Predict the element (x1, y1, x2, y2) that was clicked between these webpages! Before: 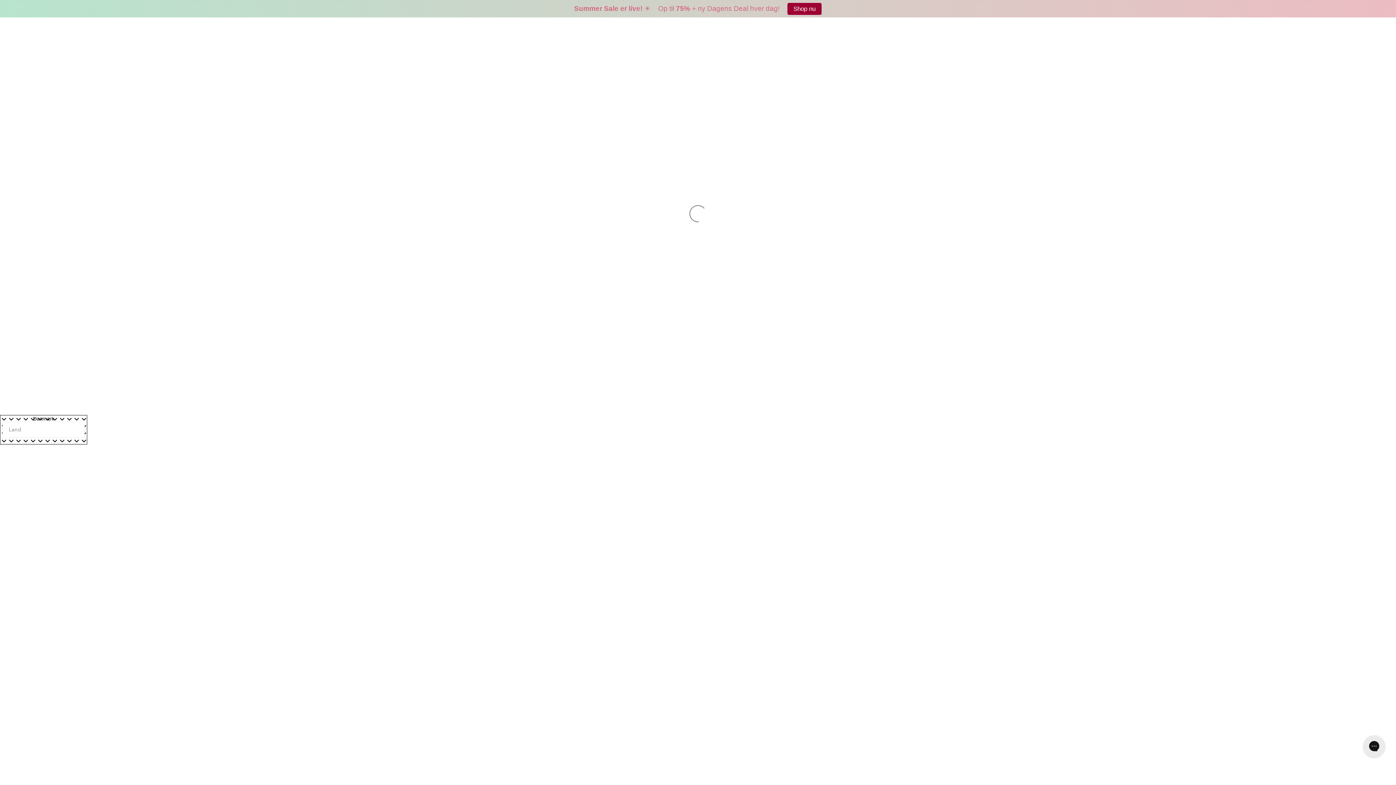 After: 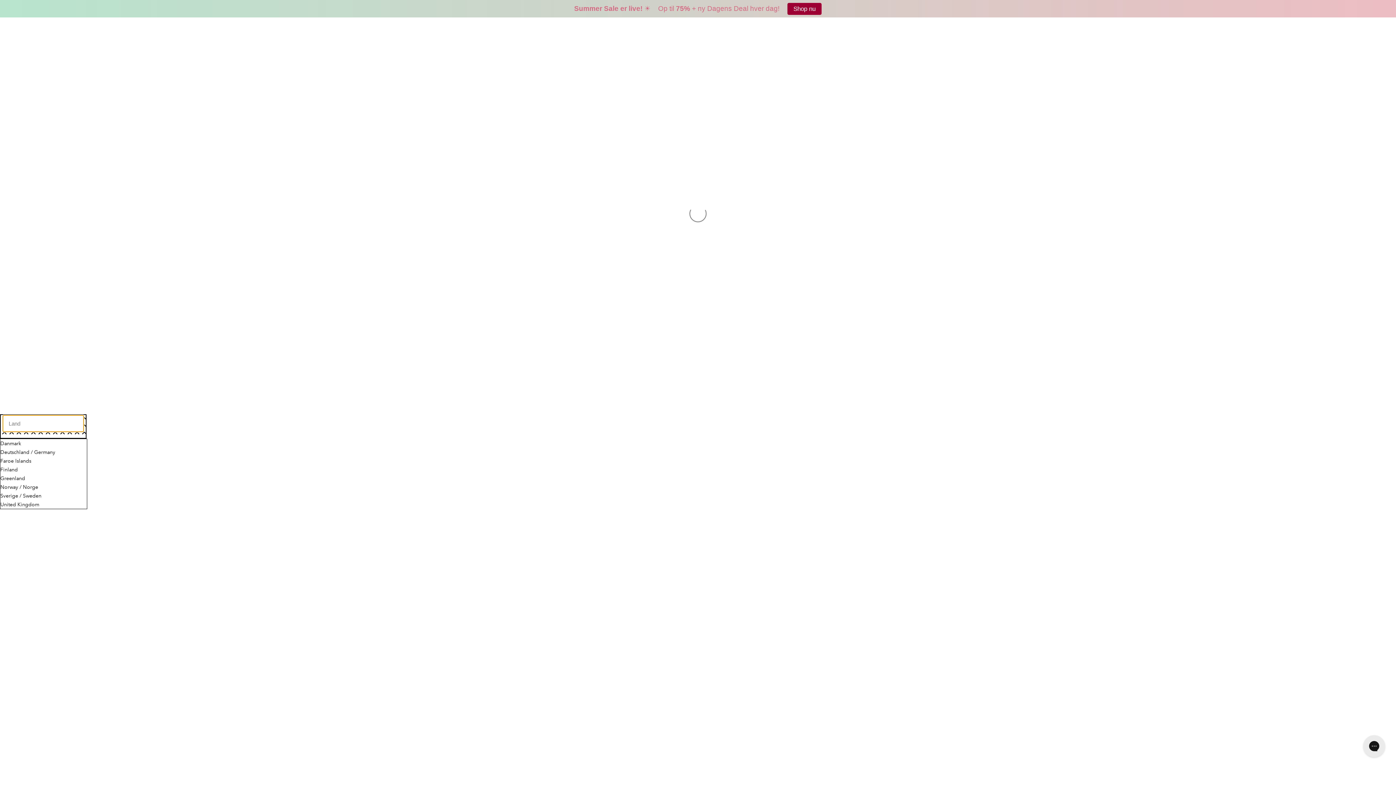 Action: label: Danmark  bbox: (0, 415, 87, 444)